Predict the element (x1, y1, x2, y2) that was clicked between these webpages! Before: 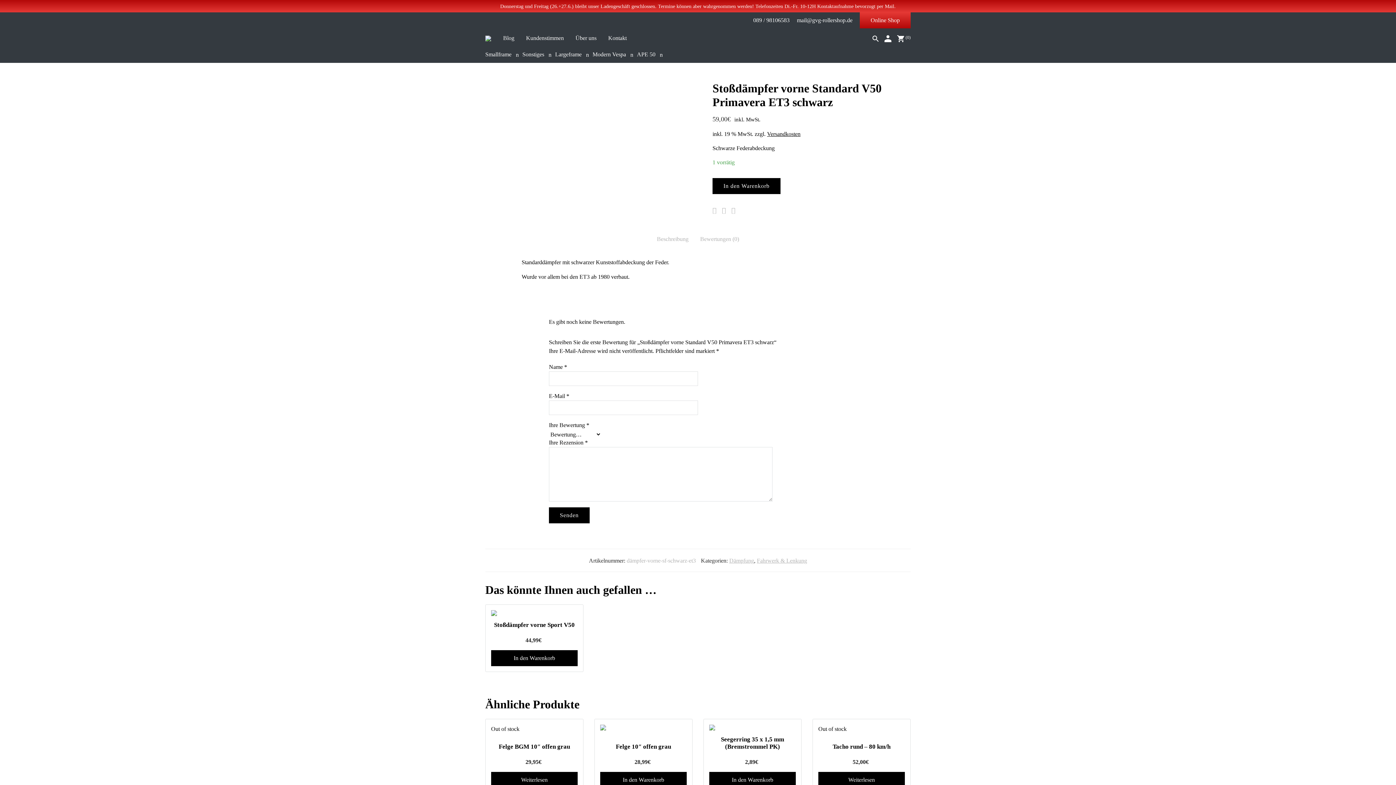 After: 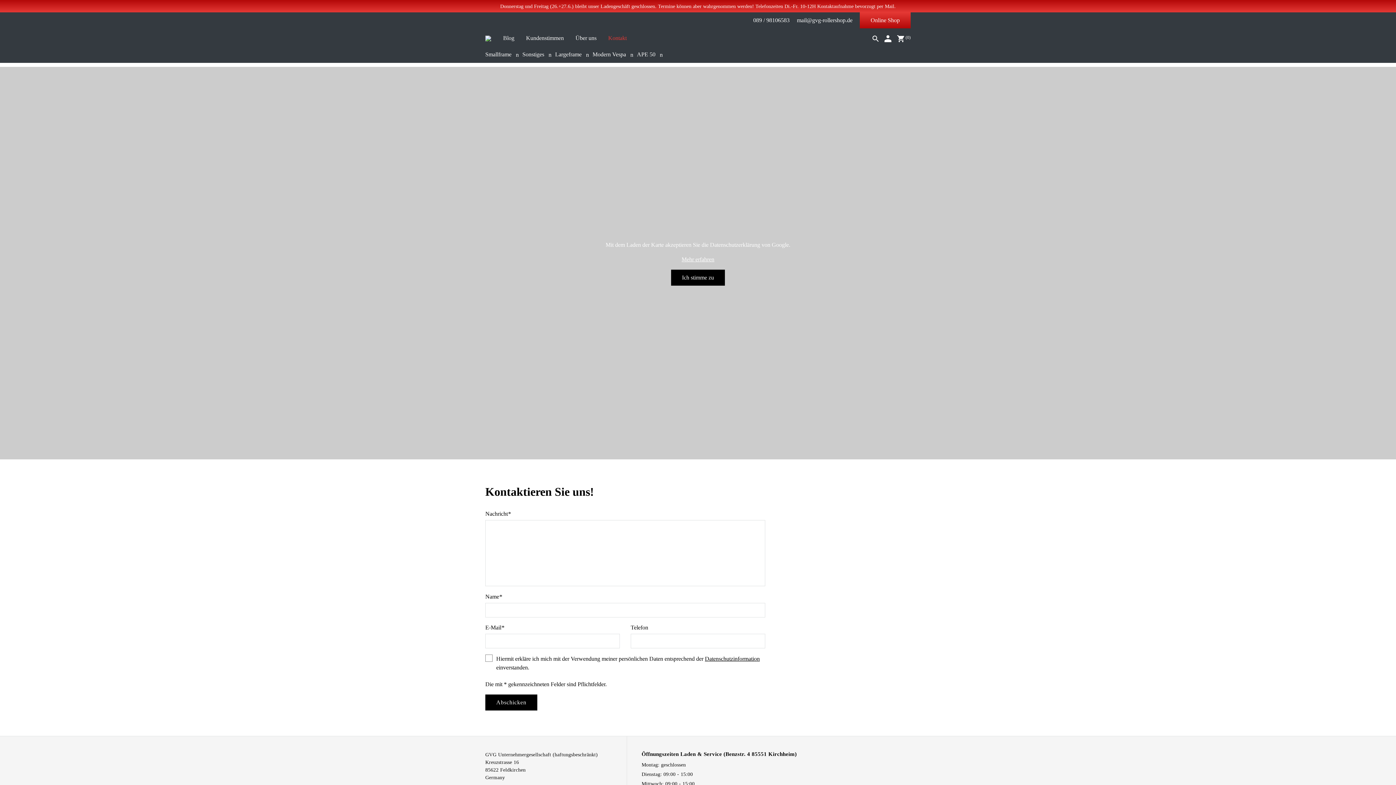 Action: label: Kontakt bbox: (605, 35, 629, 41)